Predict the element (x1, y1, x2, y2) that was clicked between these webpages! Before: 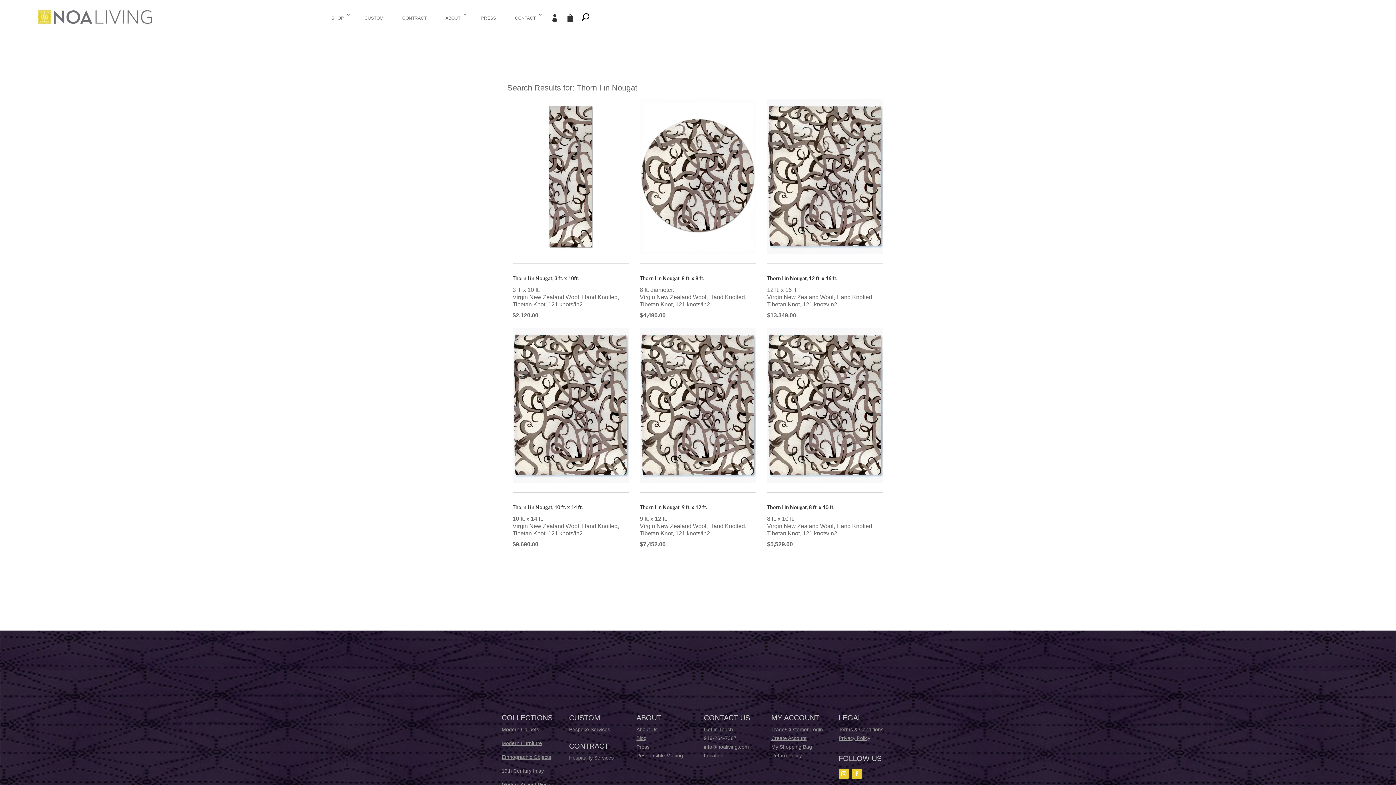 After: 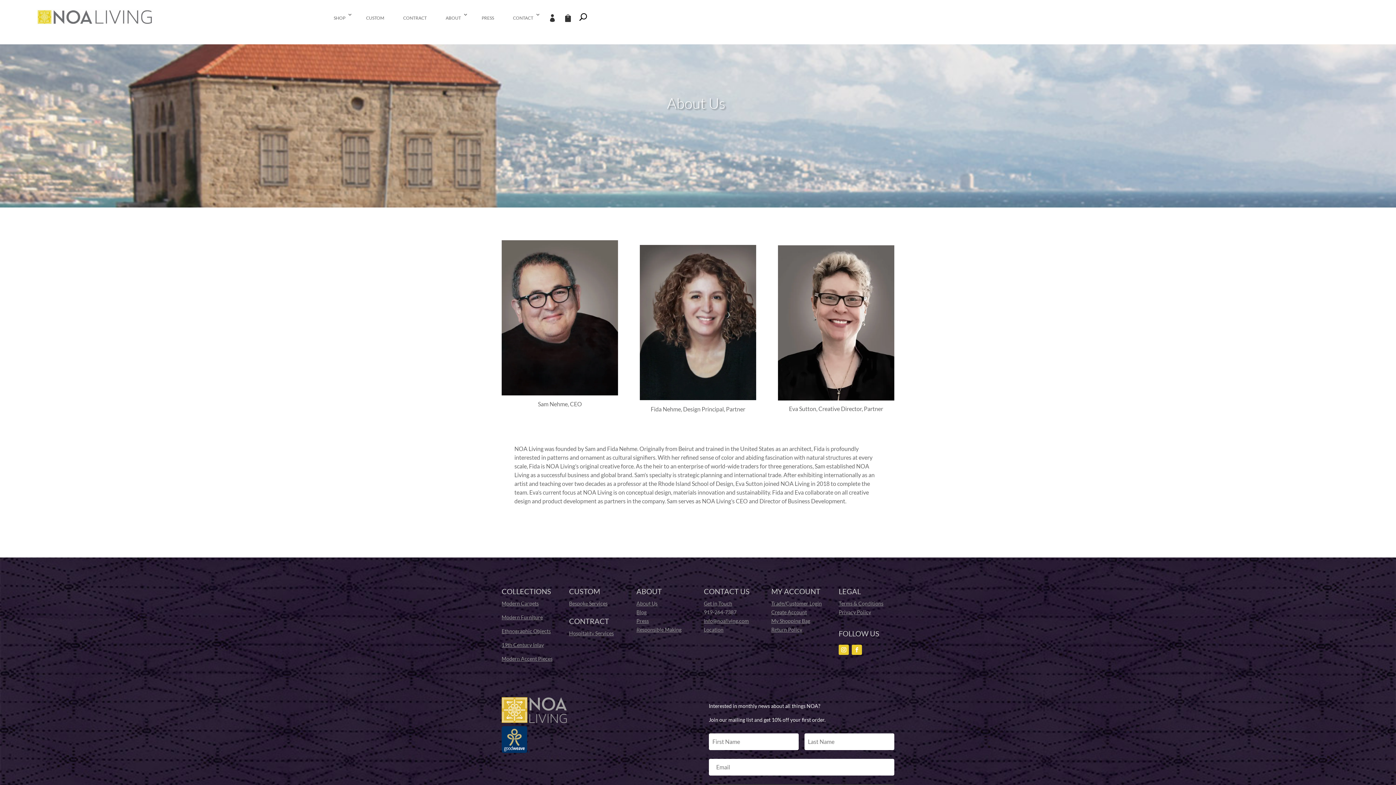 Action: bbox: (636, 726, 657, 732) label: About Us